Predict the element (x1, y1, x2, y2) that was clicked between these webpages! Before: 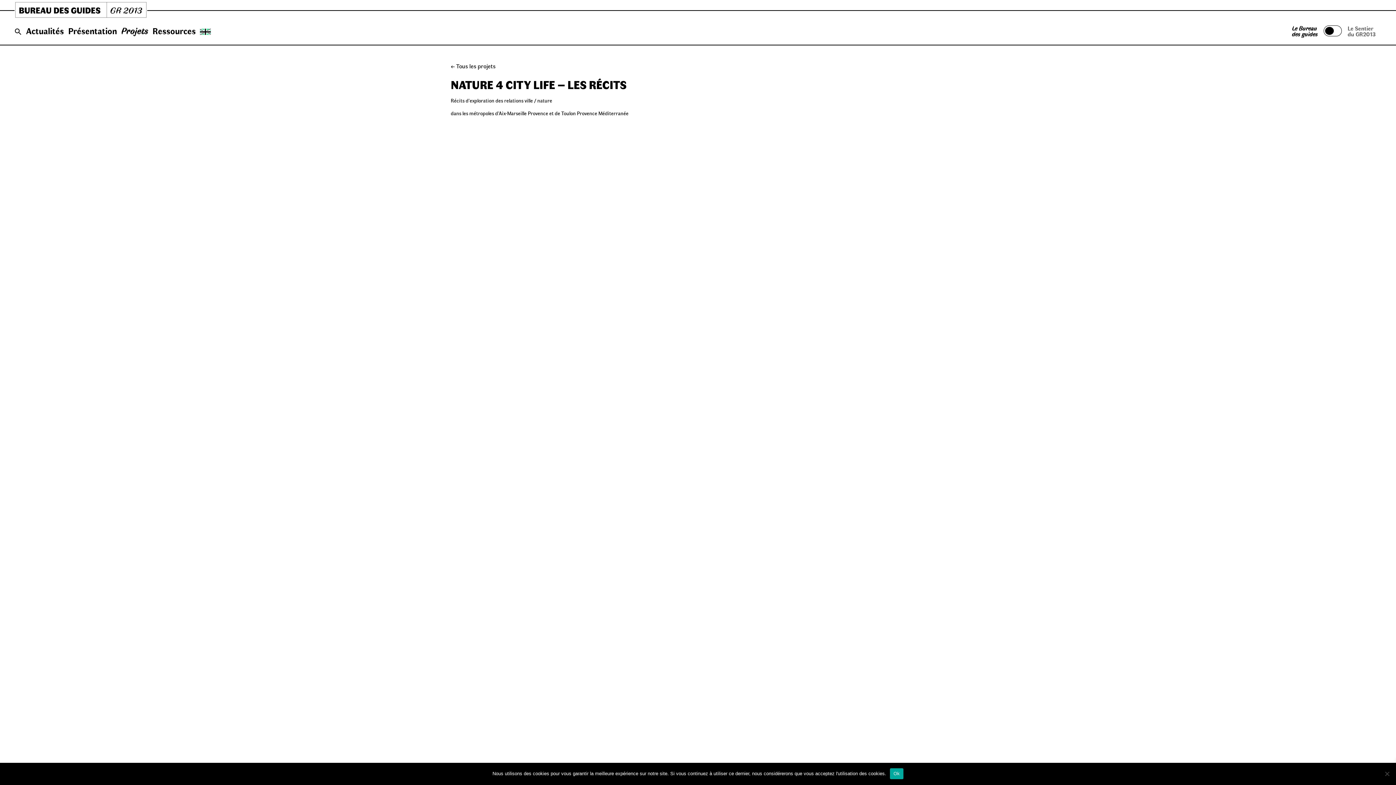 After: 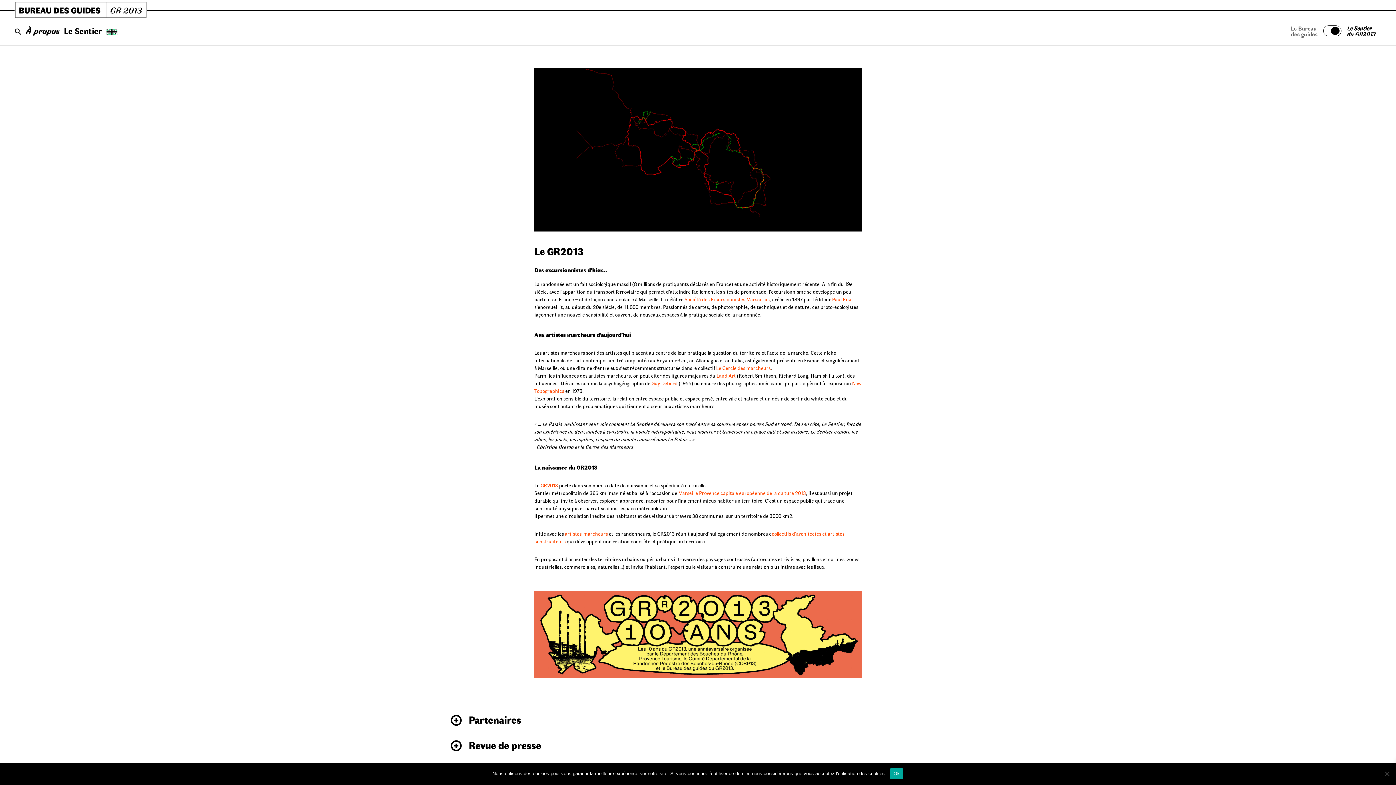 Action: bbox: (1342, 25, 1381, 37) label: Le Sentier
du GR2013